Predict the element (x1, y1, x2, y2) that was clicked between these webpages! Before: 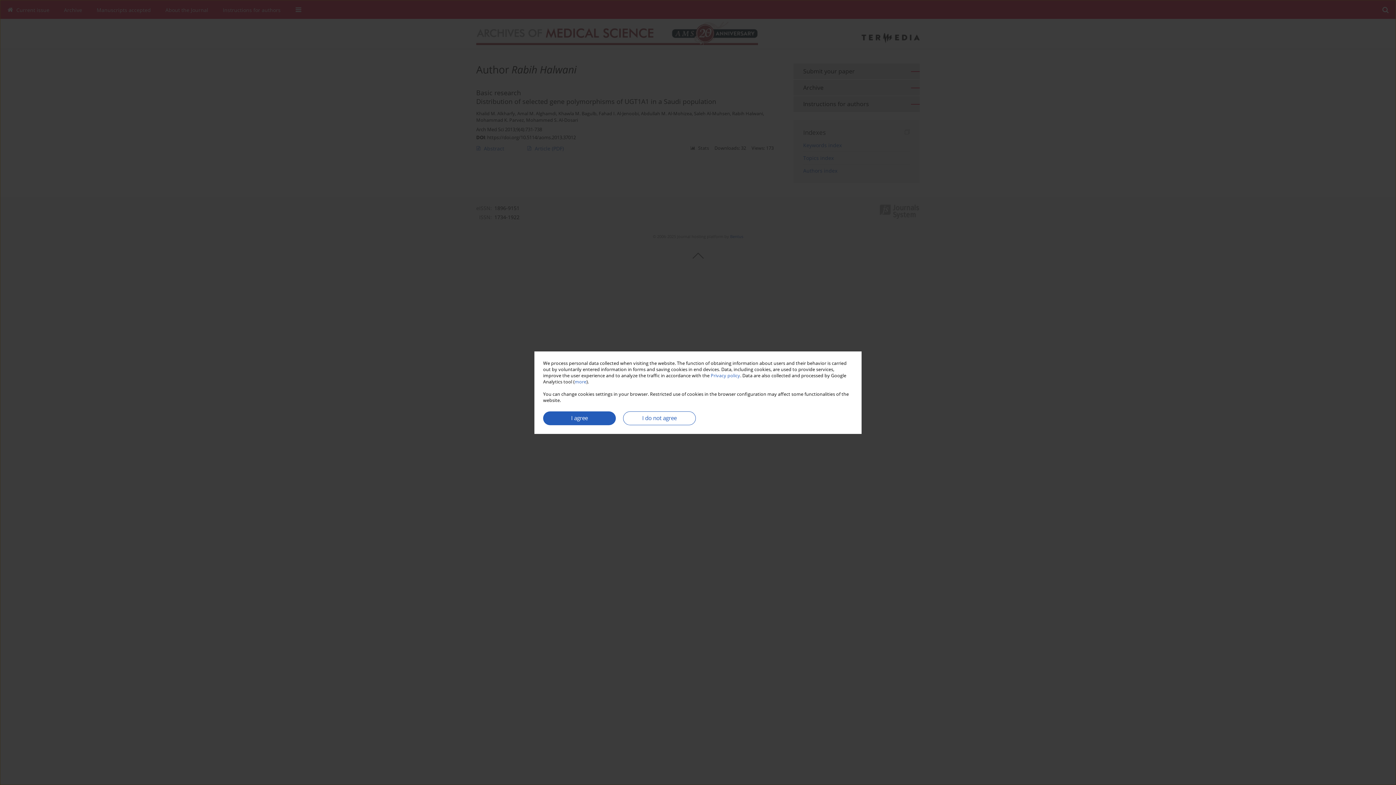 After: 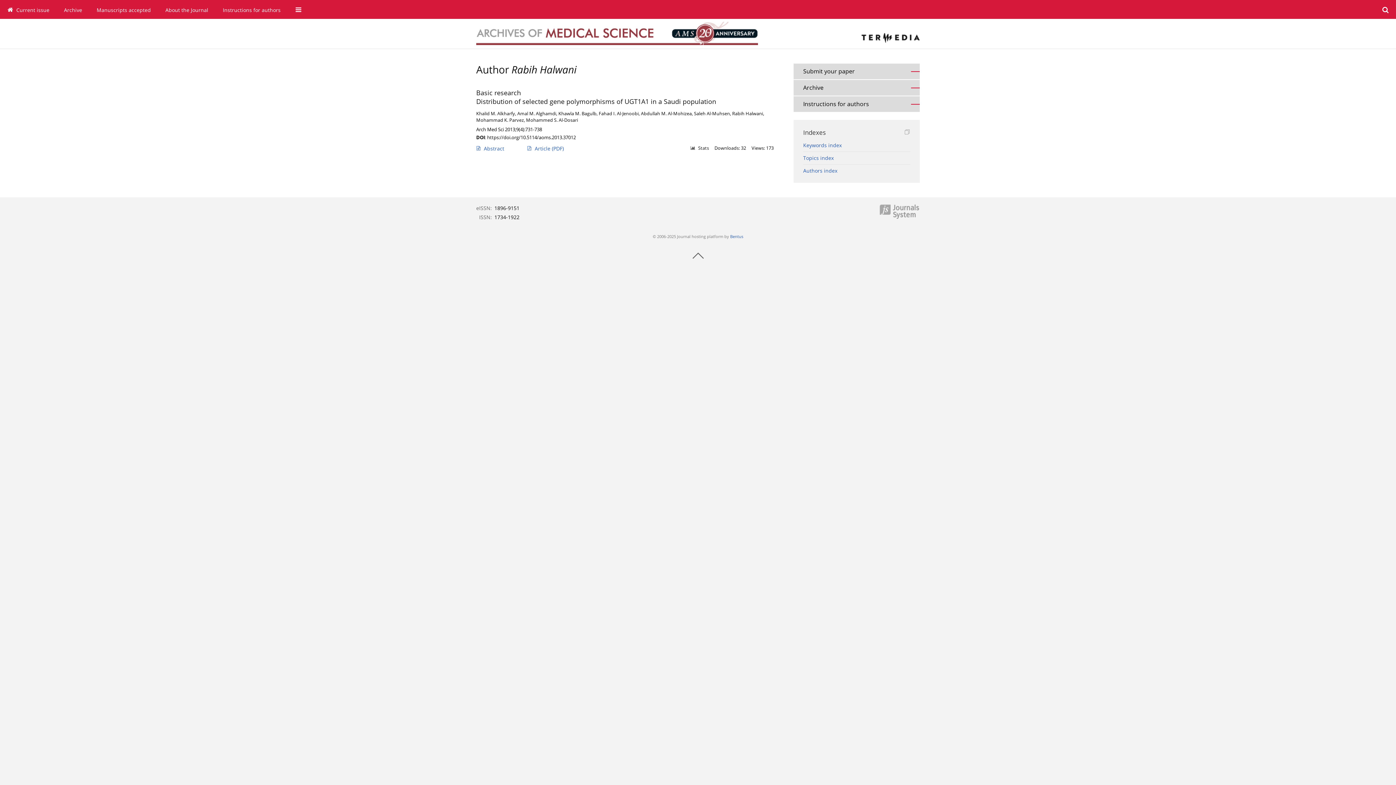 Action: bbox: (623, 411, 696, 425) label: I do not agree